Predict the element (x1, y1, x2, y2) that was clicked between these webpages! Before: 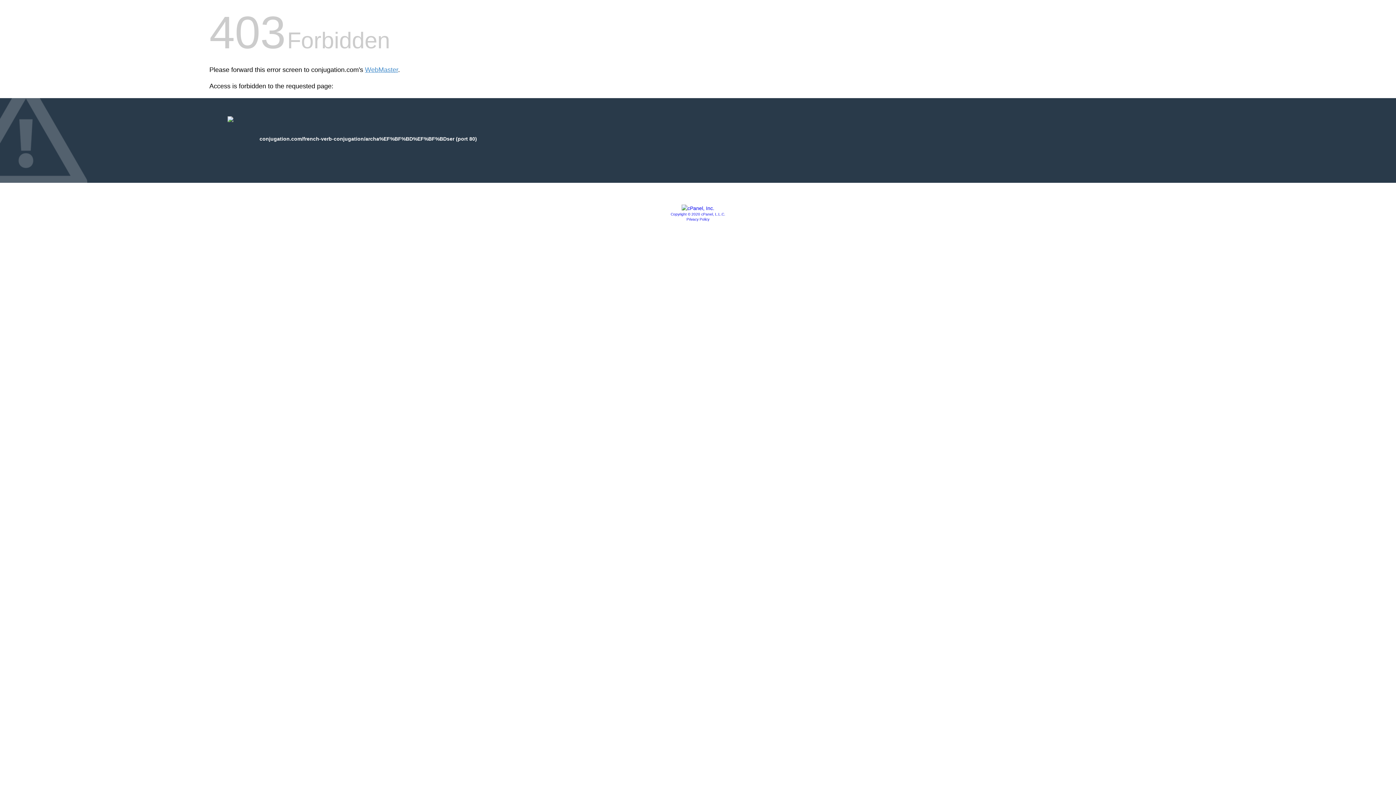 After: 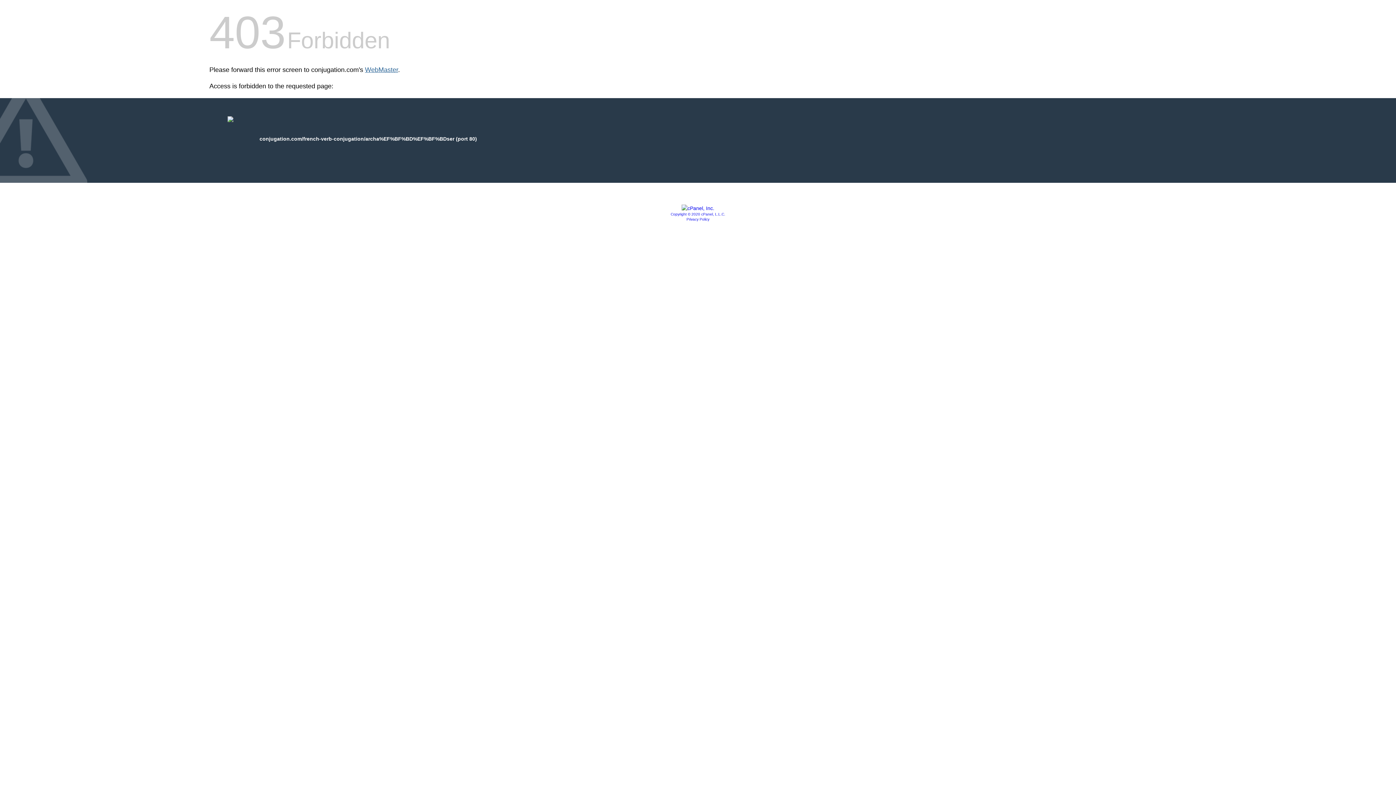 Action: label: WebMaster bbox: (365, 66, 398, 73)